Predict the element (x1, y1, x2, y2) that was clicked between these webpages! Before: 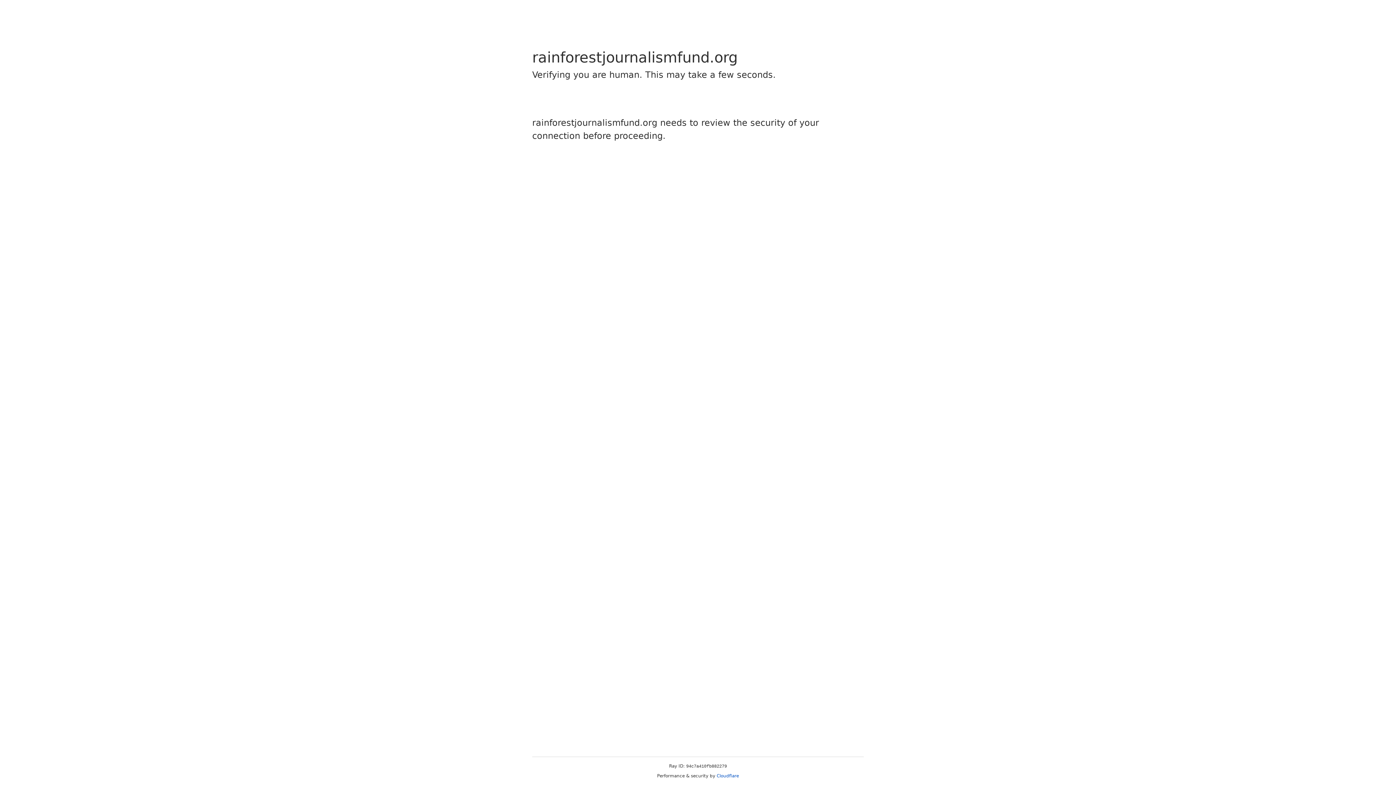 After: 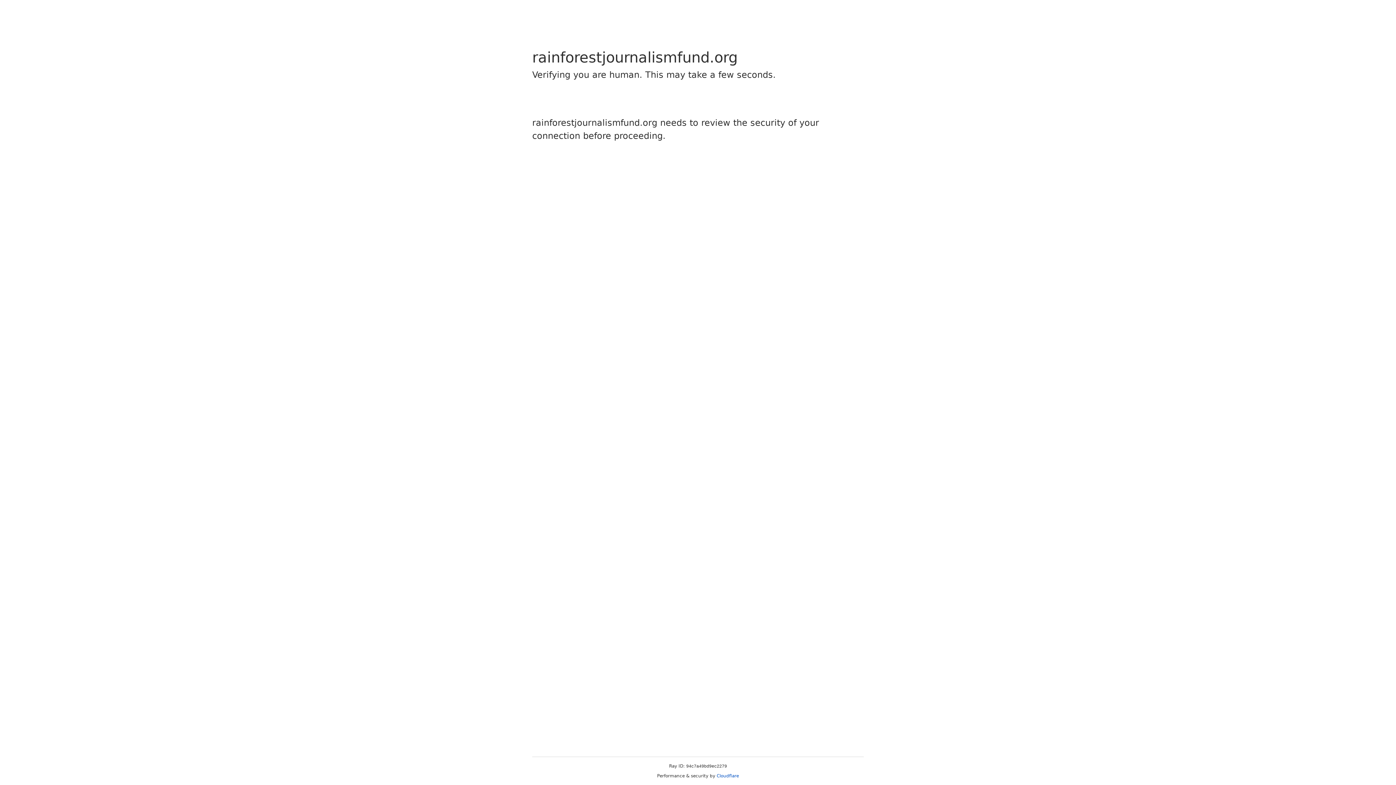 Action: label: Cloudflare bbox: (716, 773, 739, 778)